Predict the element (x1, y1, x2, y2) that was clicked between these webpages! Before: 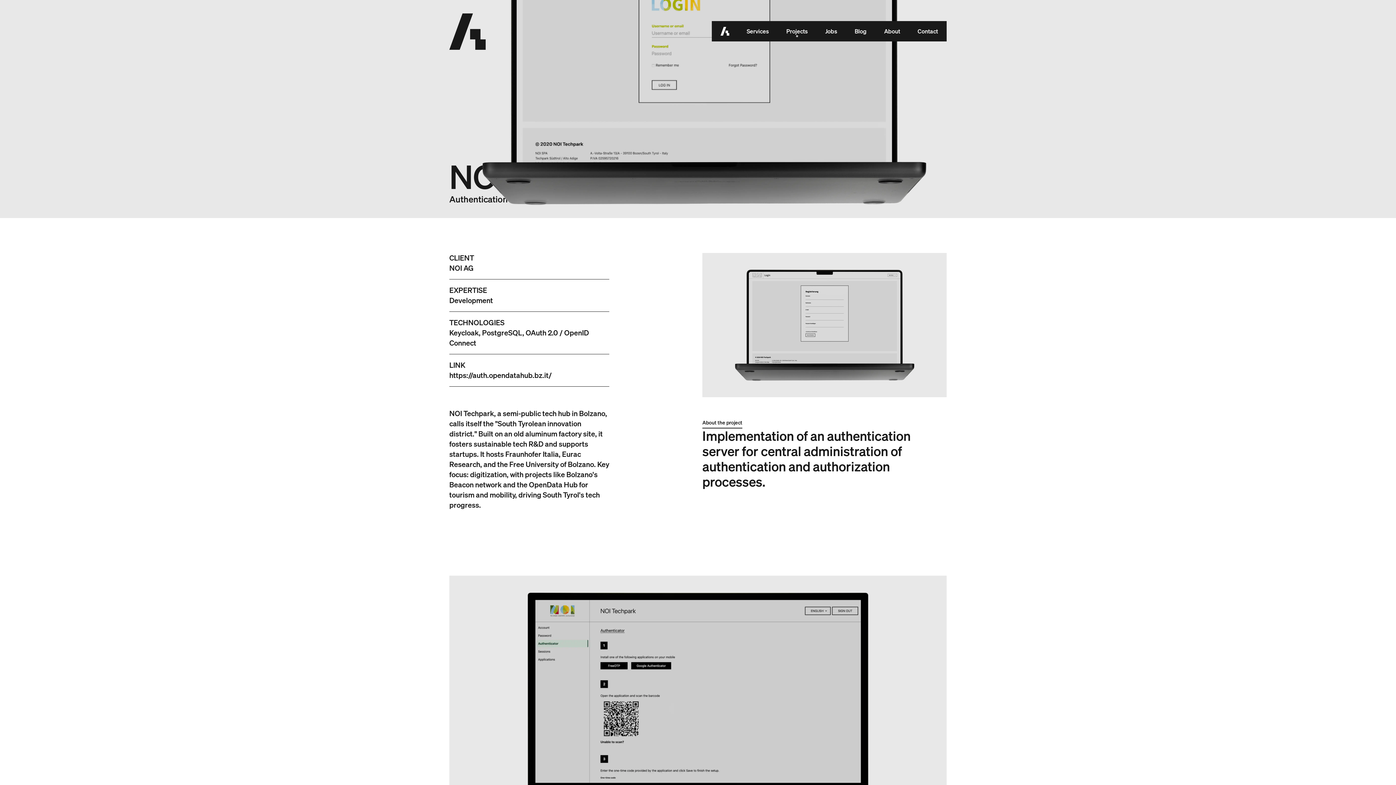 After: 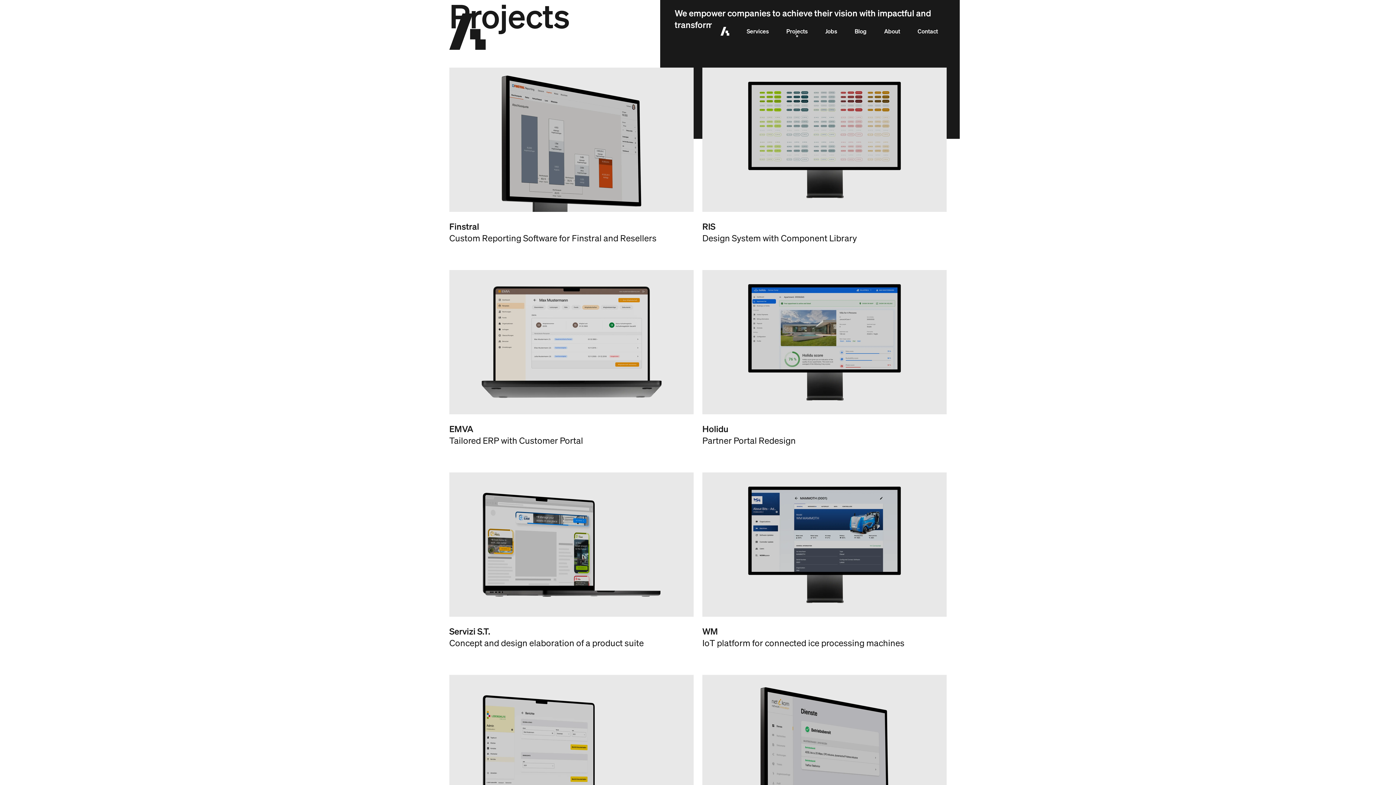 Action: label: Projects bbox: (777, 21, 816, 41)